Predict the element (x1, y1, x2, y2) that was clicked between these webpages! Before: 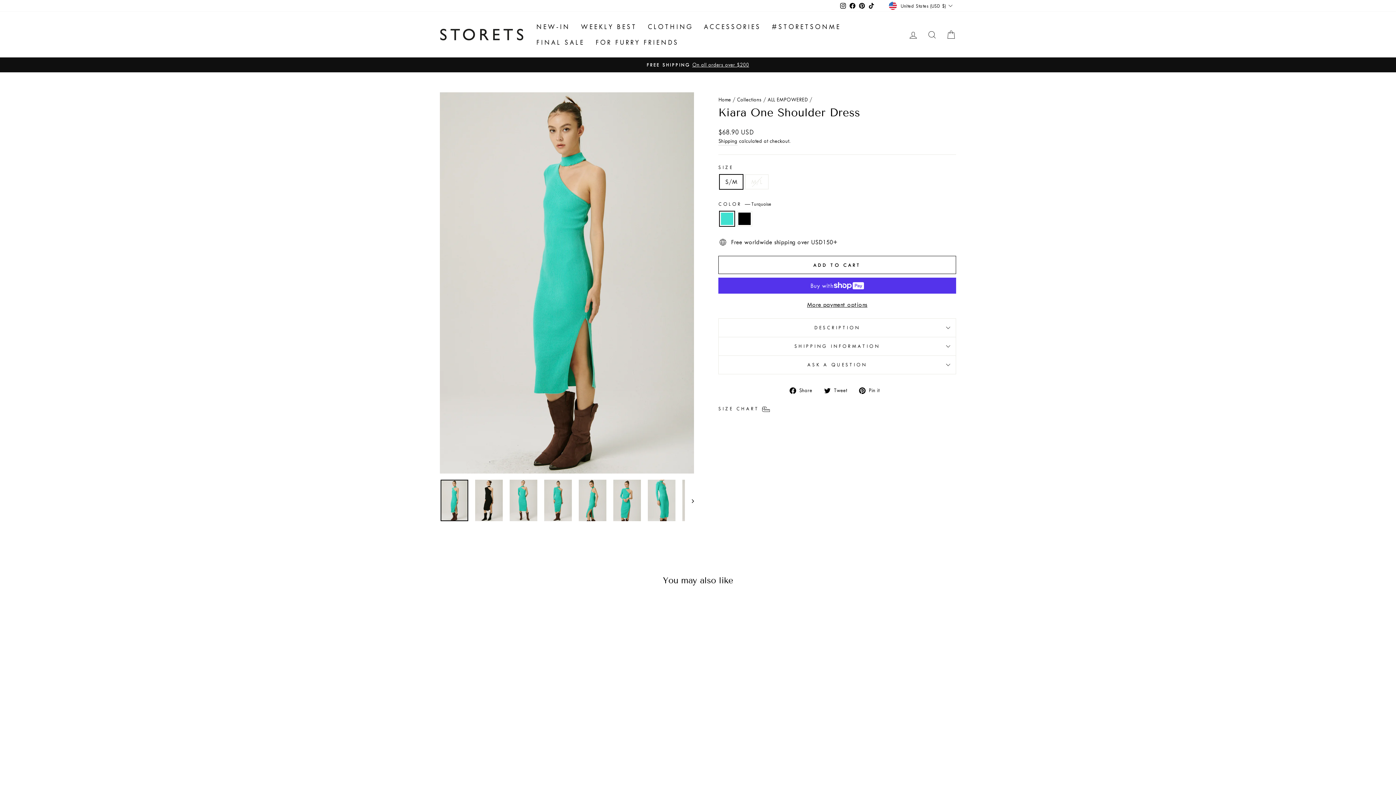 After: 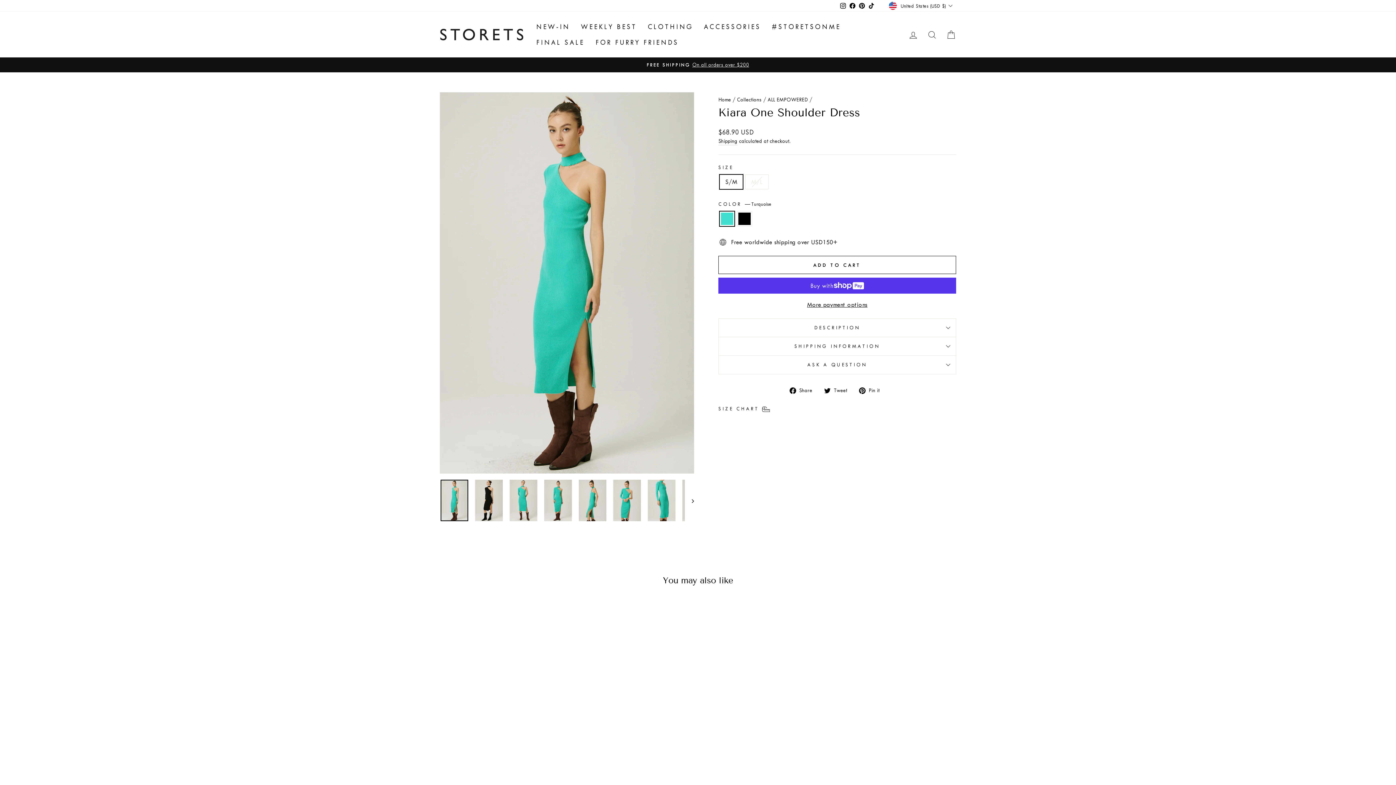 Action: label:  Pin it
Pin on Pinterest bbox: (859, 385, 885, 394)